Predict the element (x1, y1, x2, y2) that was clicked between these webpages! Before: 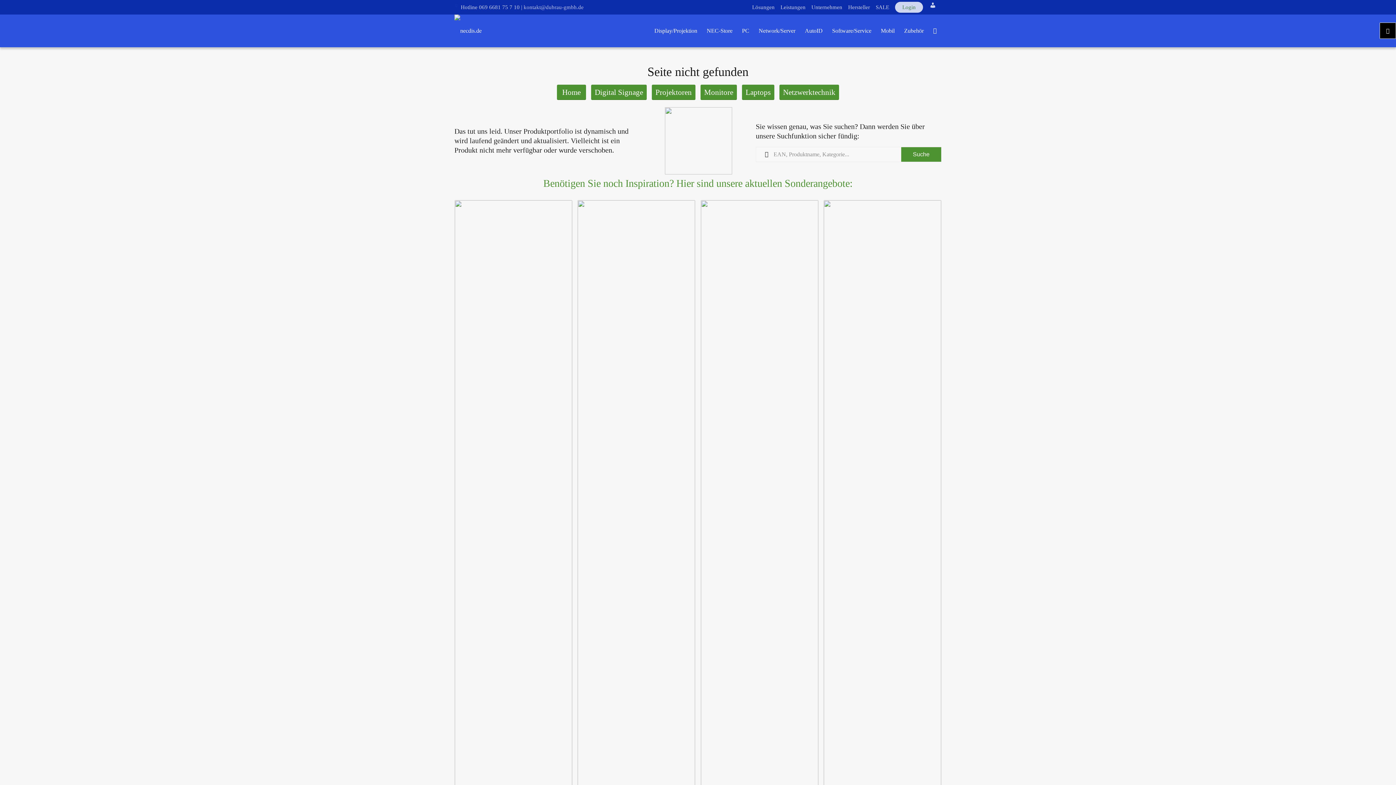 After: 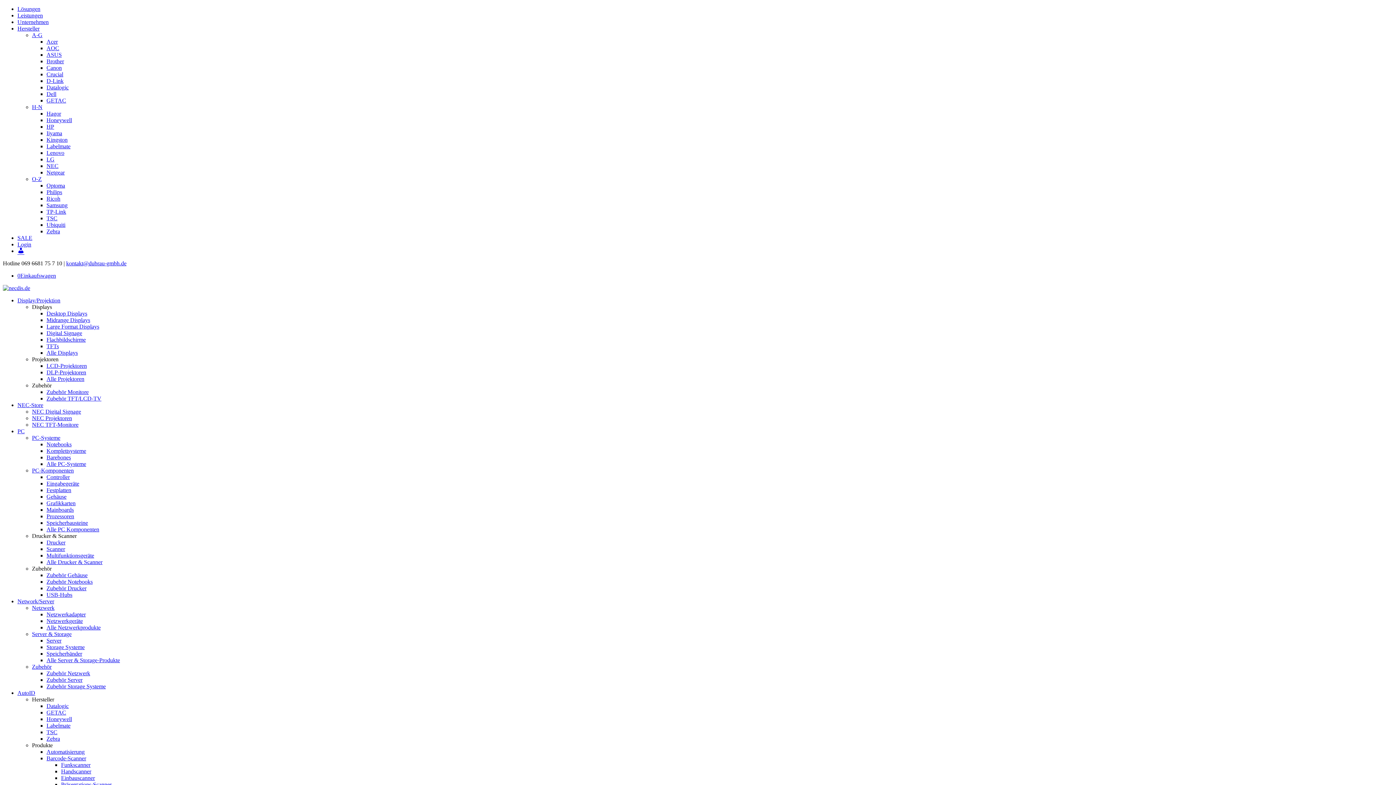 Action: bbox: (700, 84, 737, 100) label: Monitore